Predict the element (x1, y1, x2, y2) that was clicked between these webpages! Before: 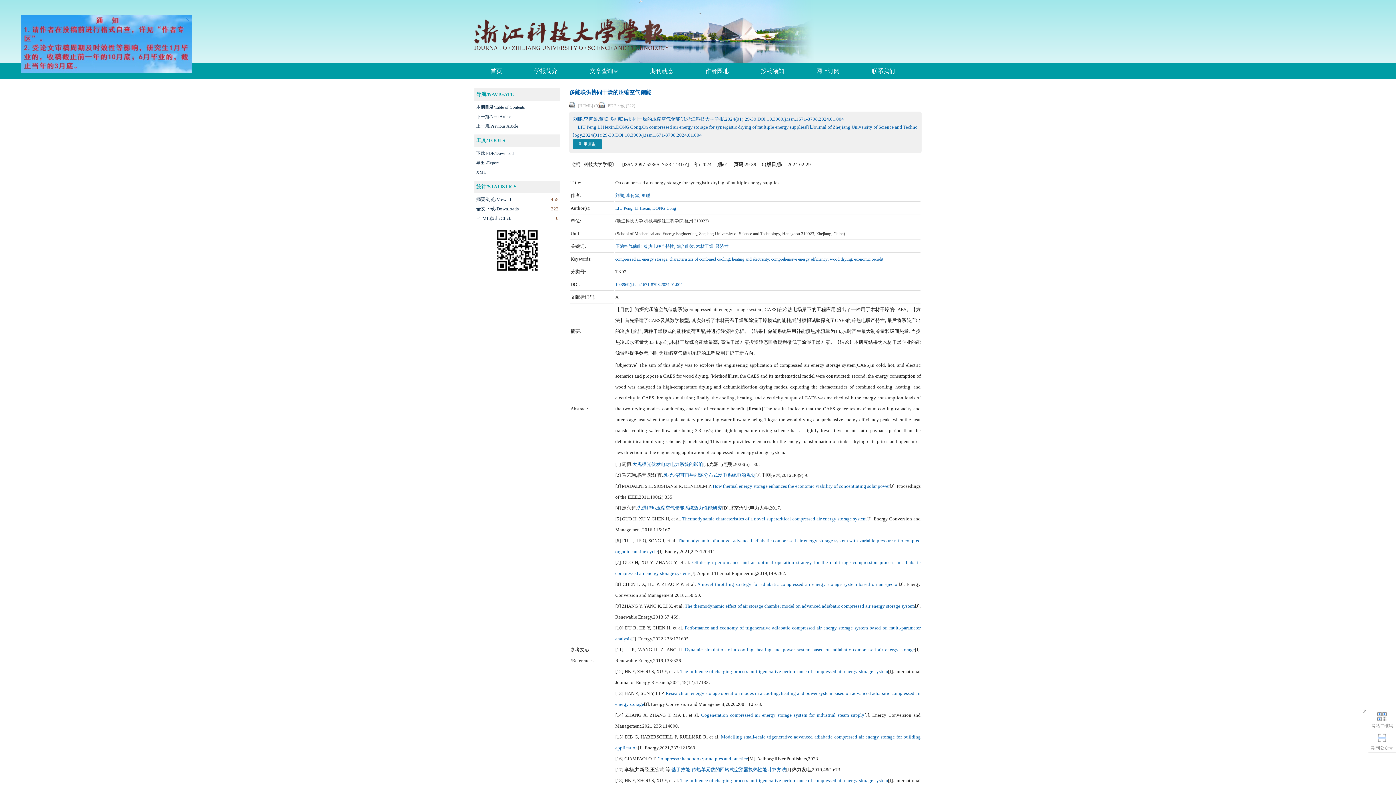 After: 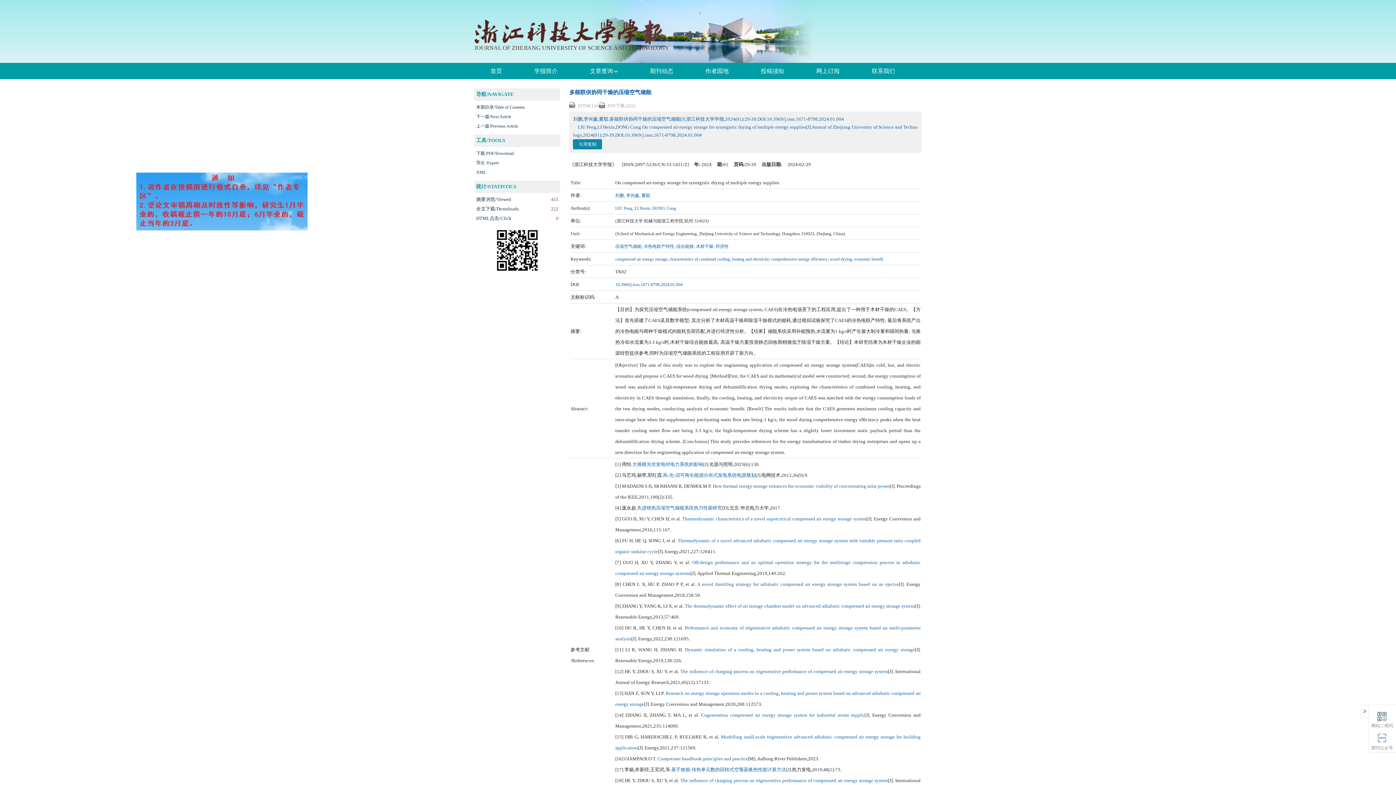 Action: bbox: (683, 603, 915, 609) label:  The thermodynamic effect of air storage chamber model on advanced adiabatic compressed air energy storage system